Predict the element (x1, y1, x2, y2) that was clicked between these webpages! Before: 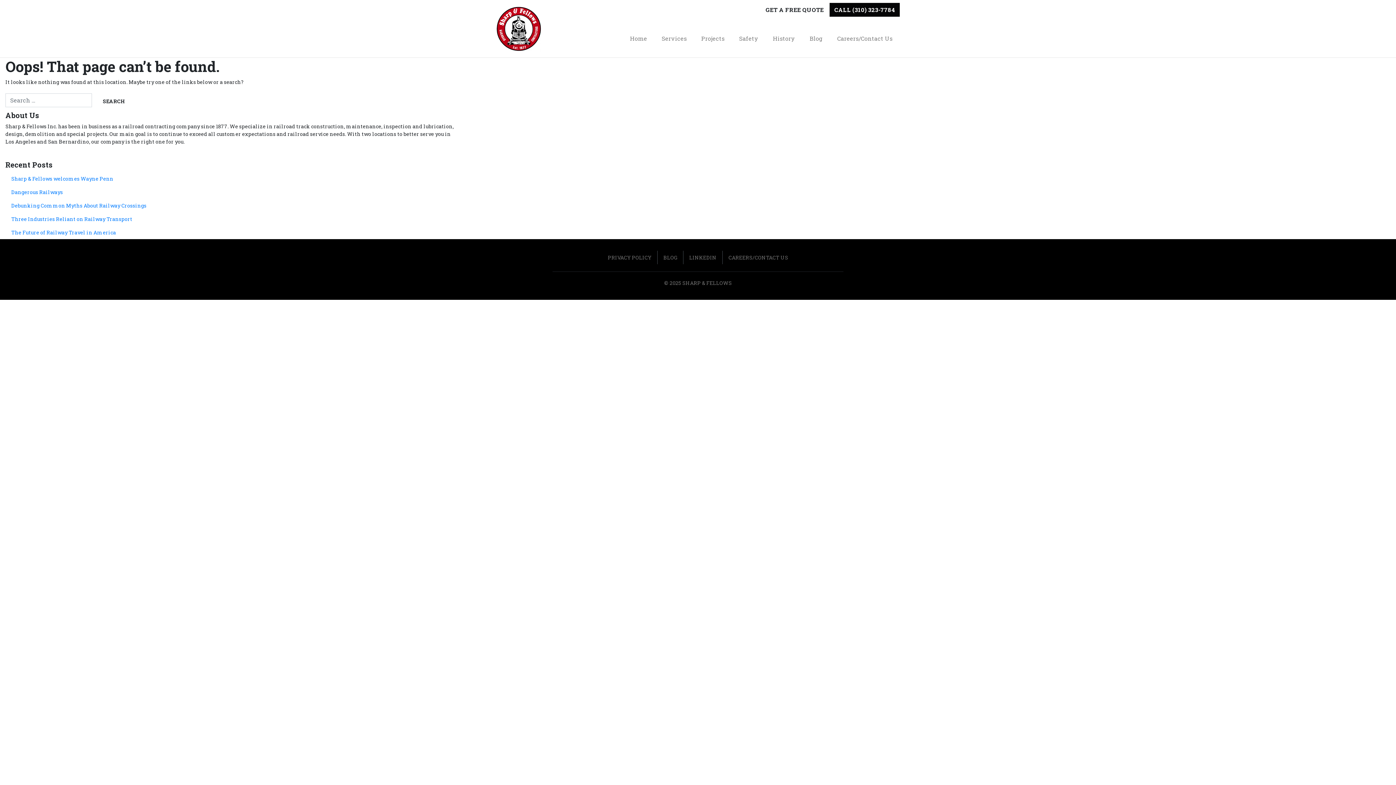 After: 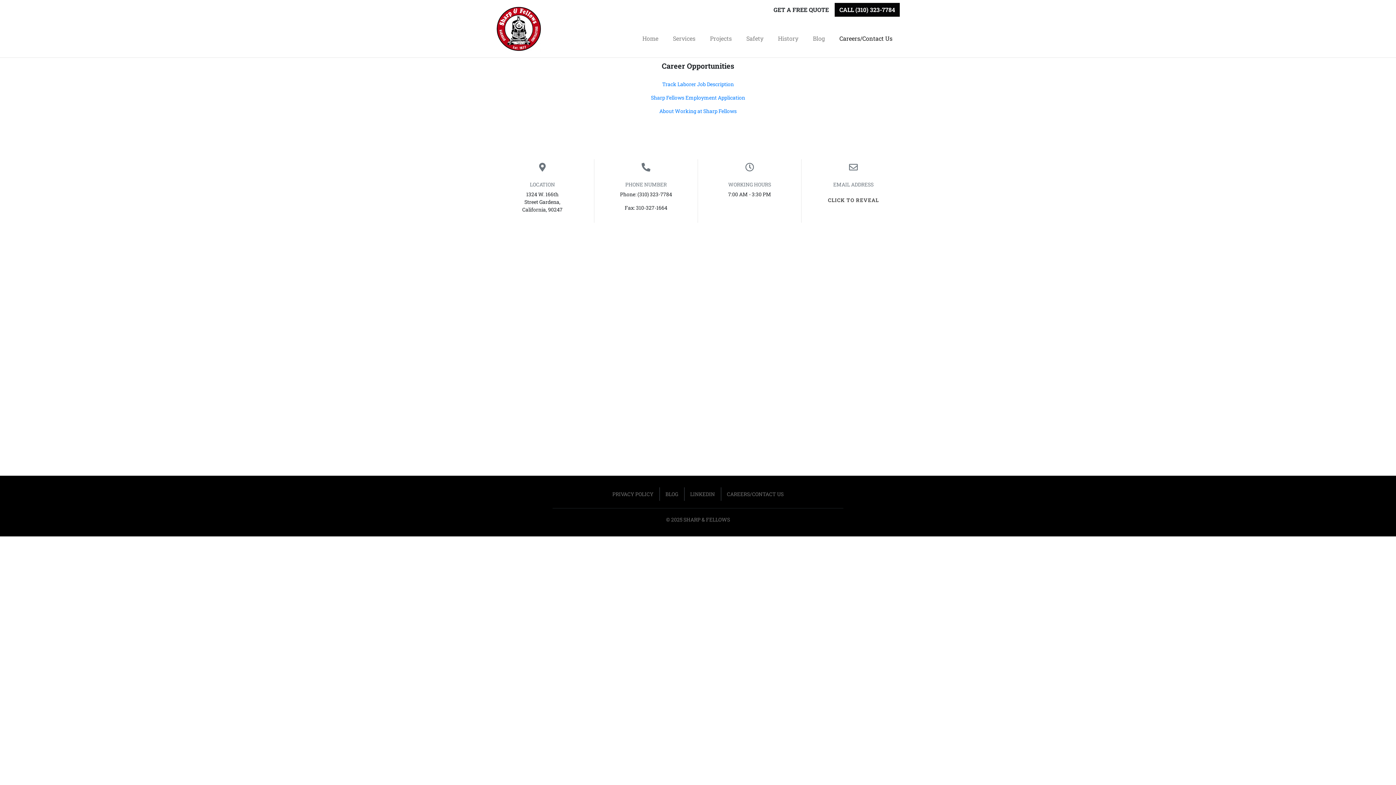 Action: bbox: (722, 250, 794, 264) label: CAREERS/CONTACT US